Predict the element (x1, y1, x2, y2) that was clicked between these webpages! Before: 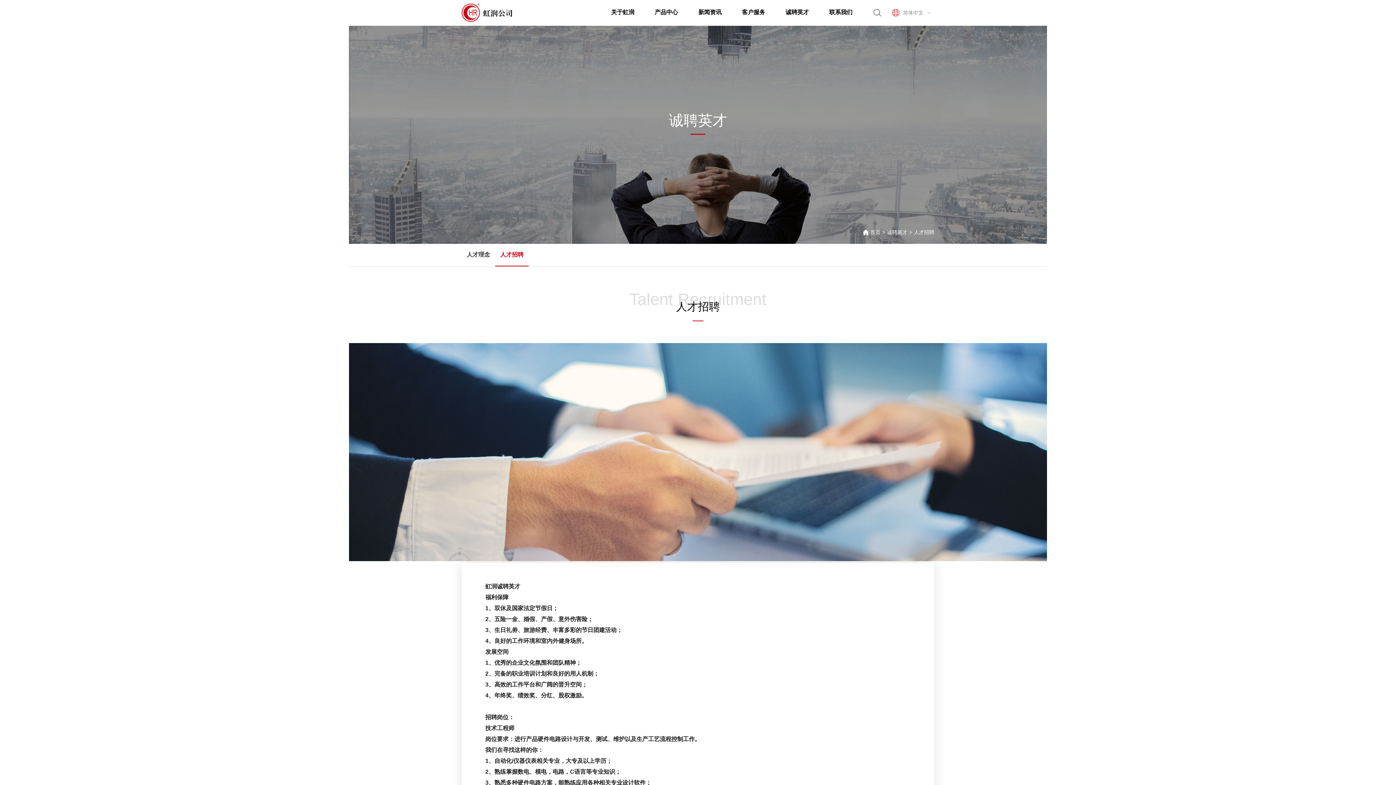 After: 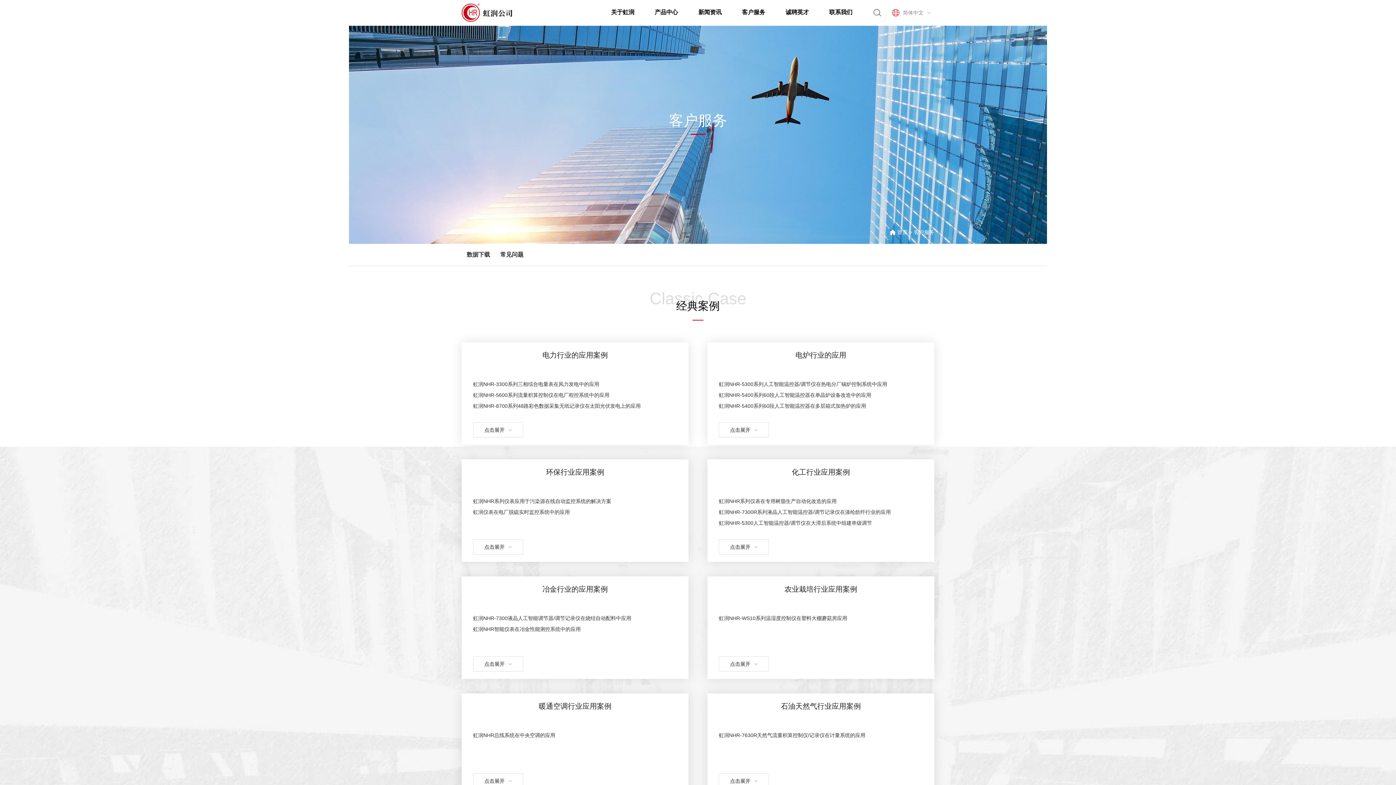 Action: bbox: (732, 0, 775, 25) label: 客户服务